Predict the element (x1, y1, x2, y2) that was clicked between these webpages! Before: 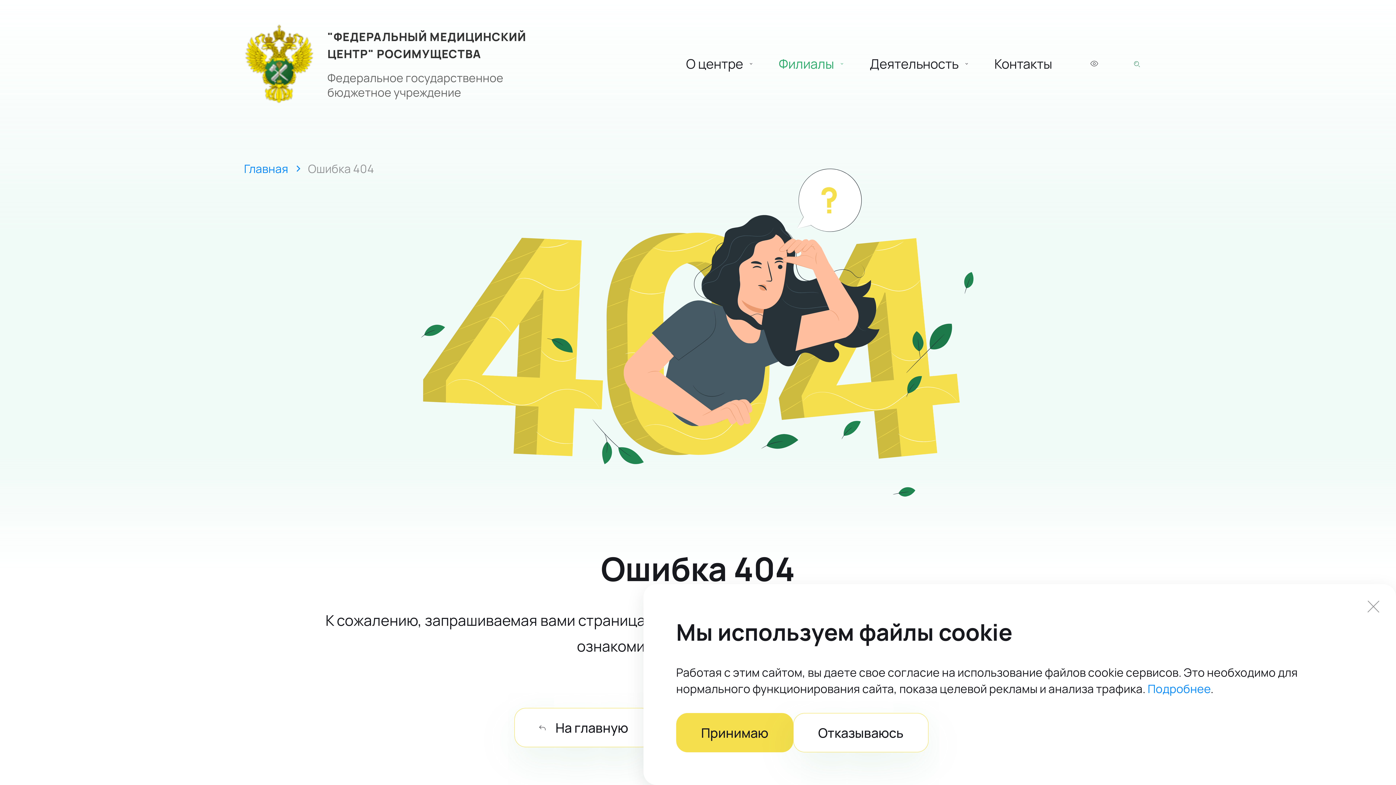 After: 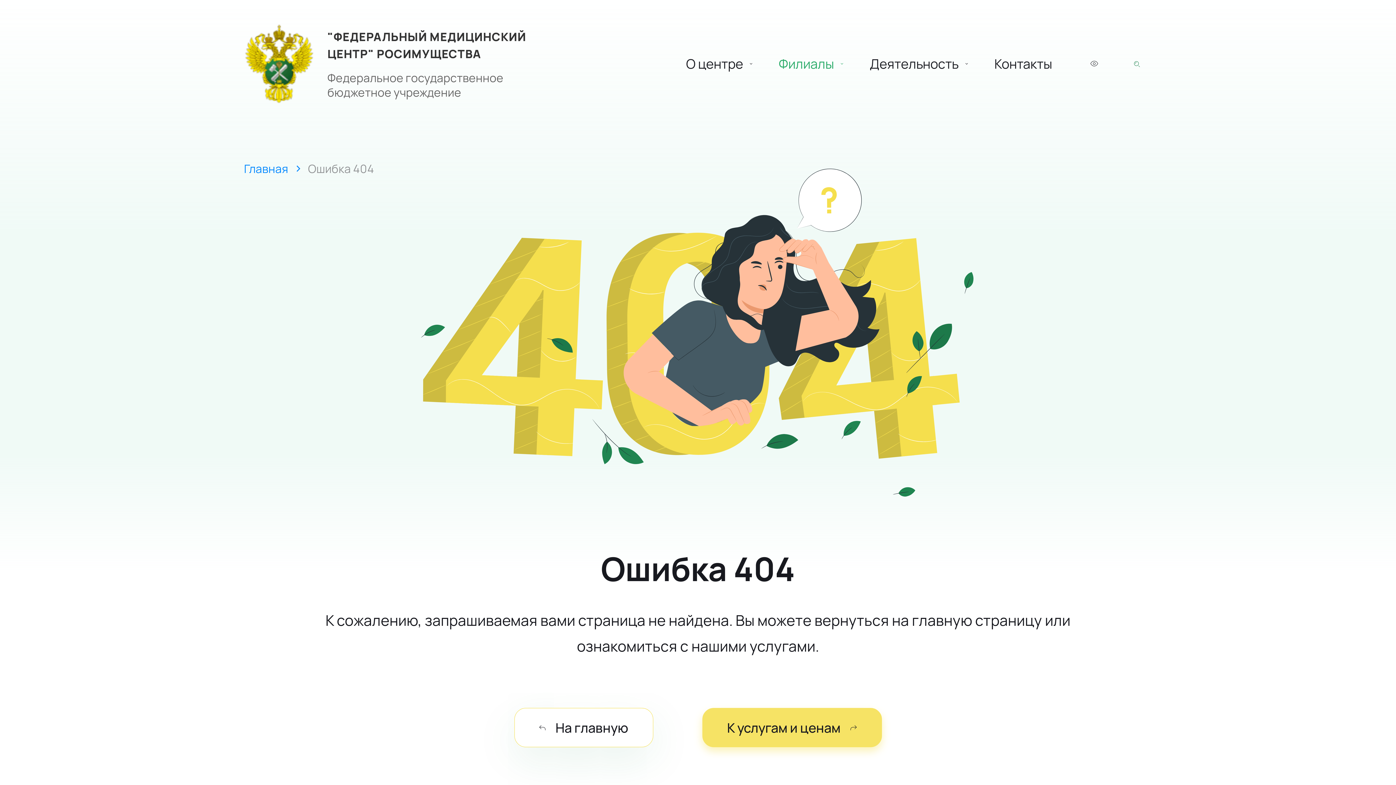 Action: label: Отказываюсь bbox: (793, 713, 928, 752)